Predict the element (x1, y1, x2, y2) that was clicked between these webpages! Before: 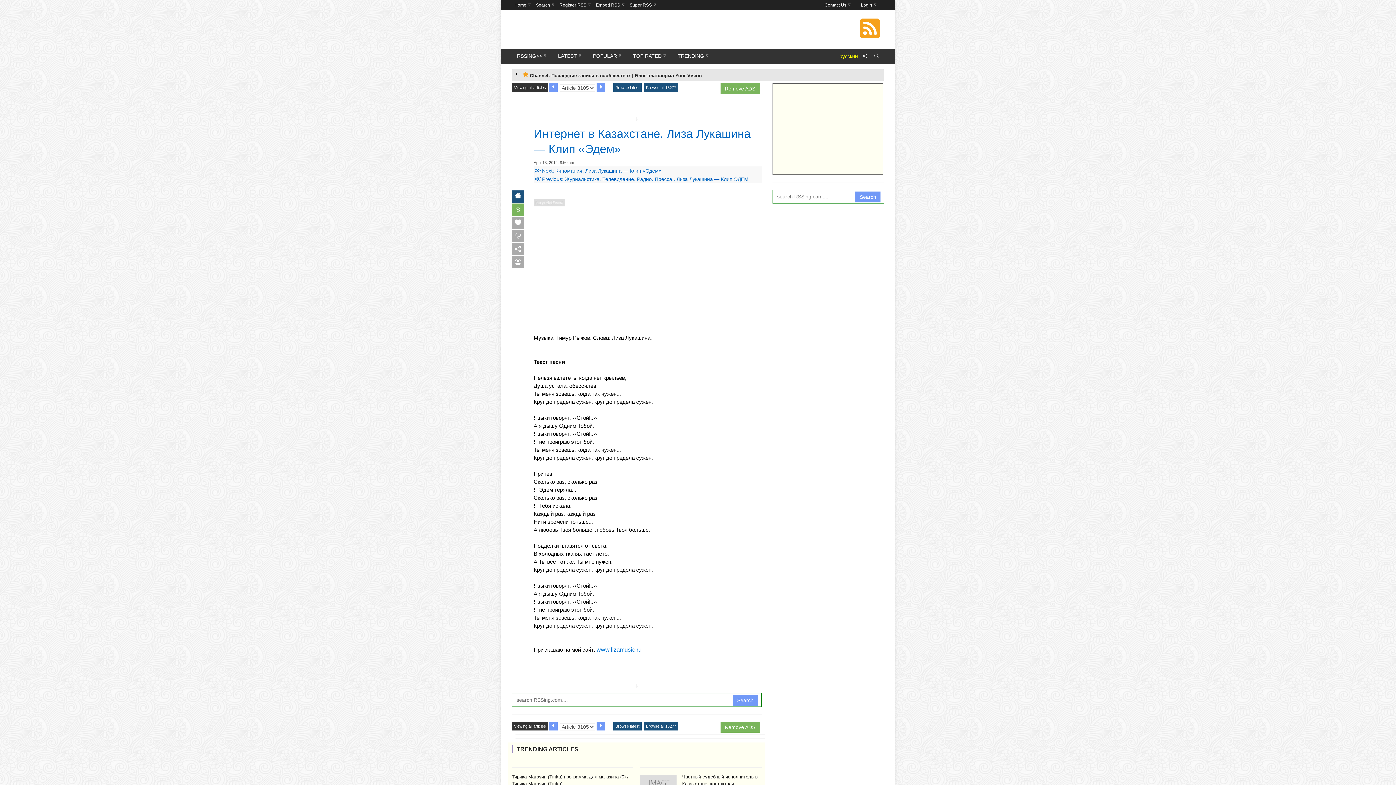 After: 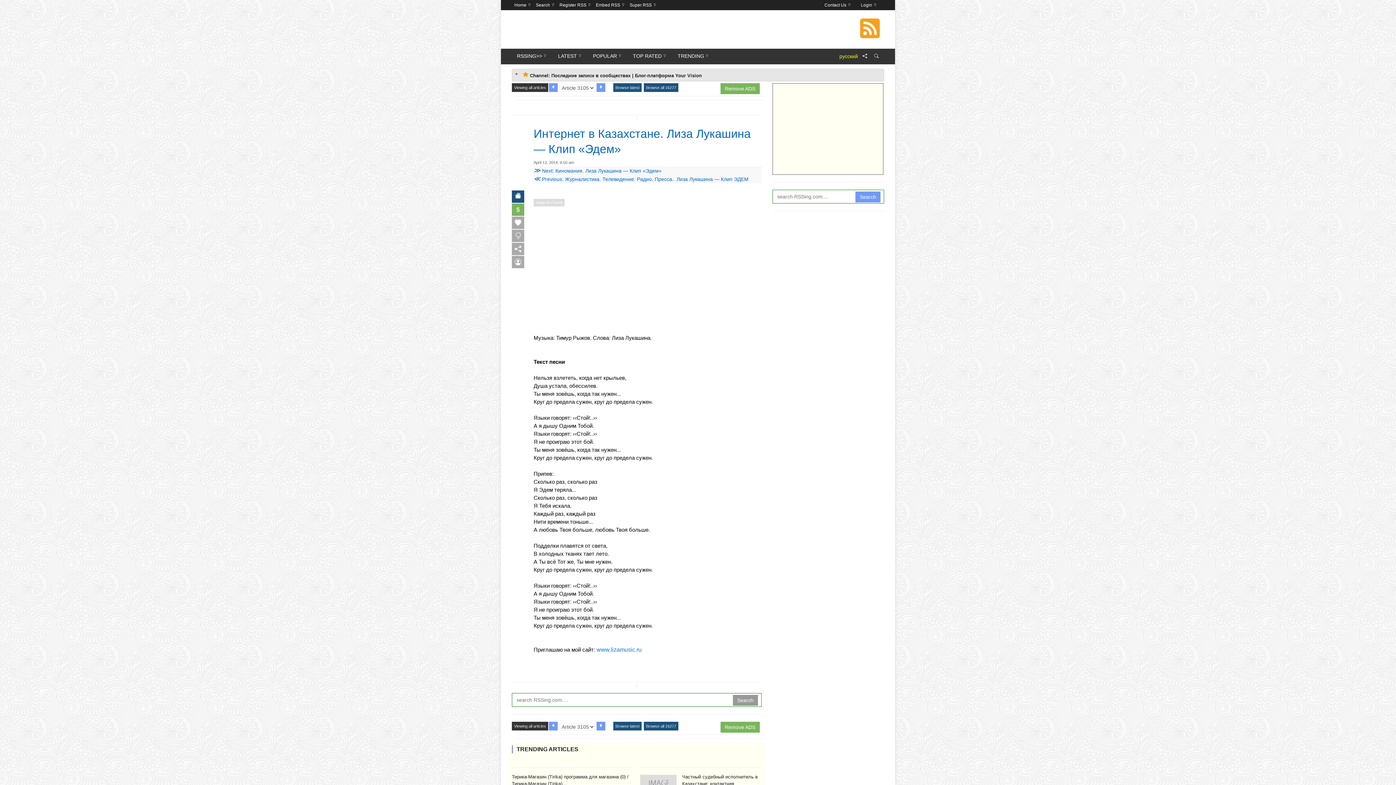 Action: bbox: (733, 695, 758, 706) label: Search